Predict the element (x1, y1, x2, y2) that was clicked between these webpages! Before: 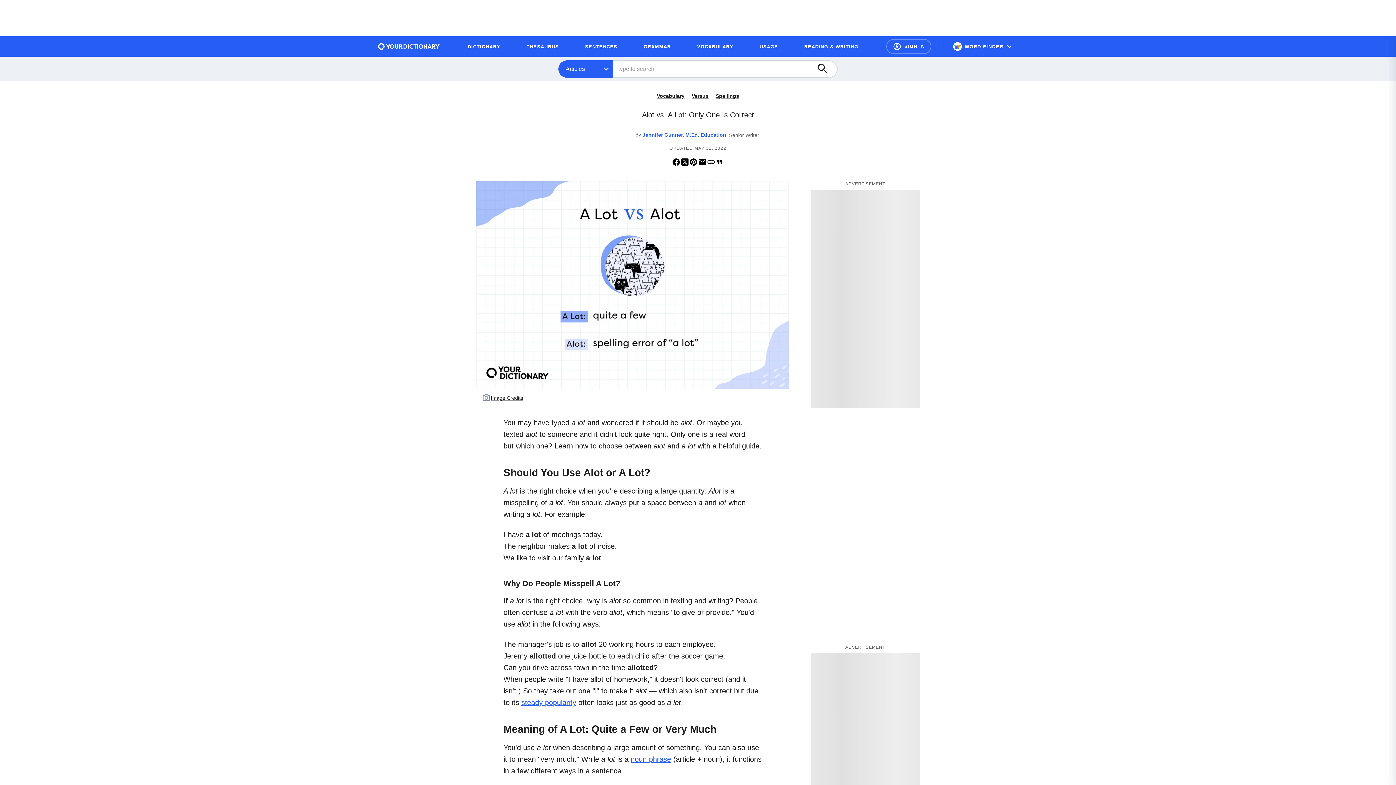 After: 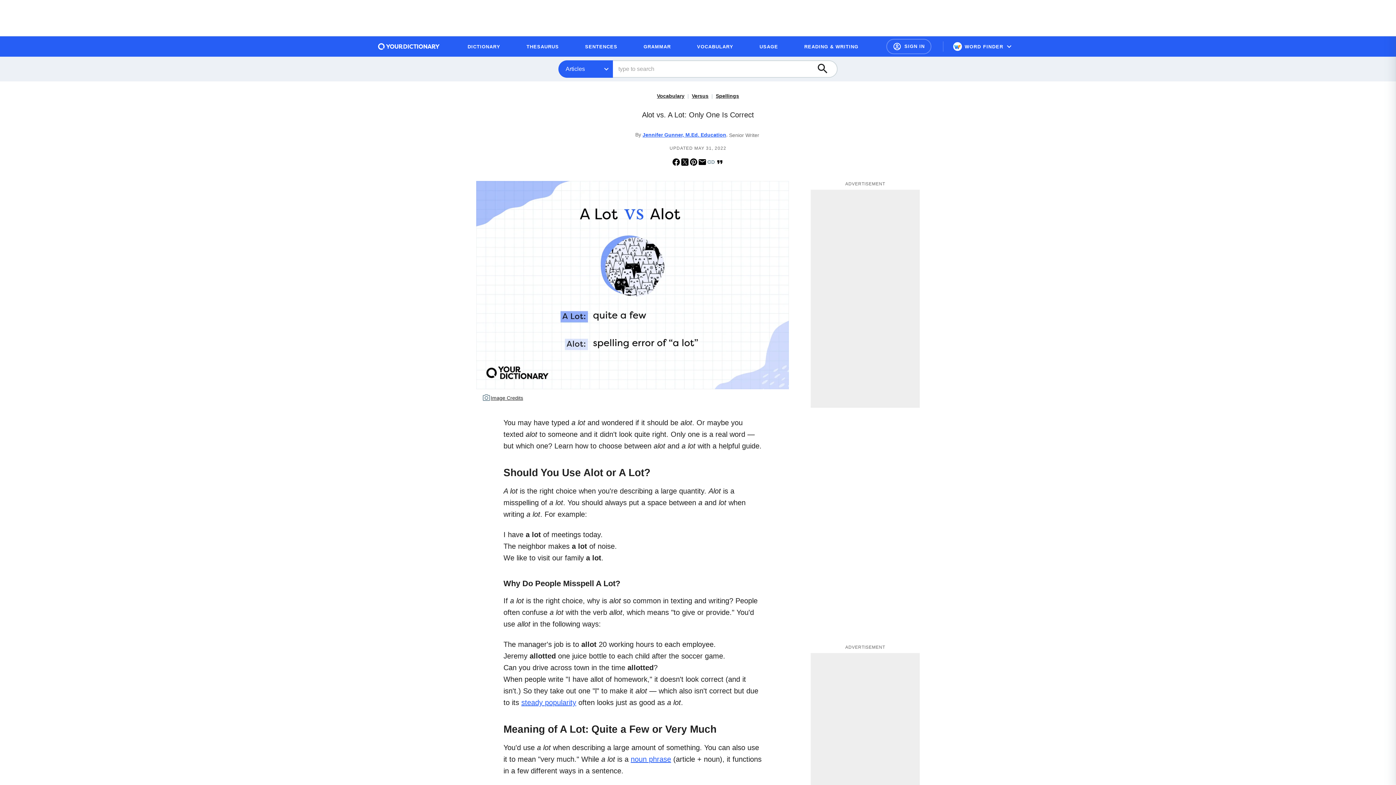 Action: label: URL: Copy Link bbox: (706, 157, 715, 166)